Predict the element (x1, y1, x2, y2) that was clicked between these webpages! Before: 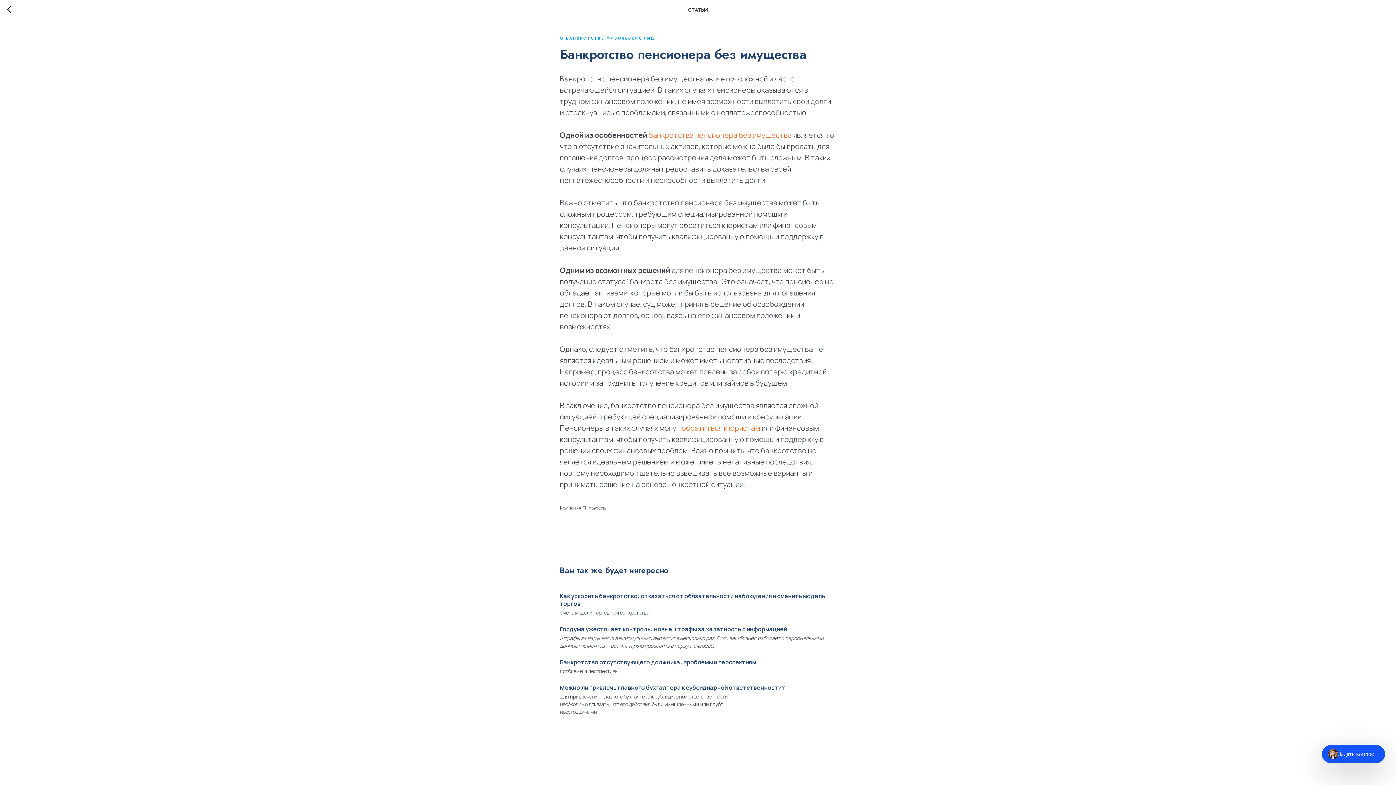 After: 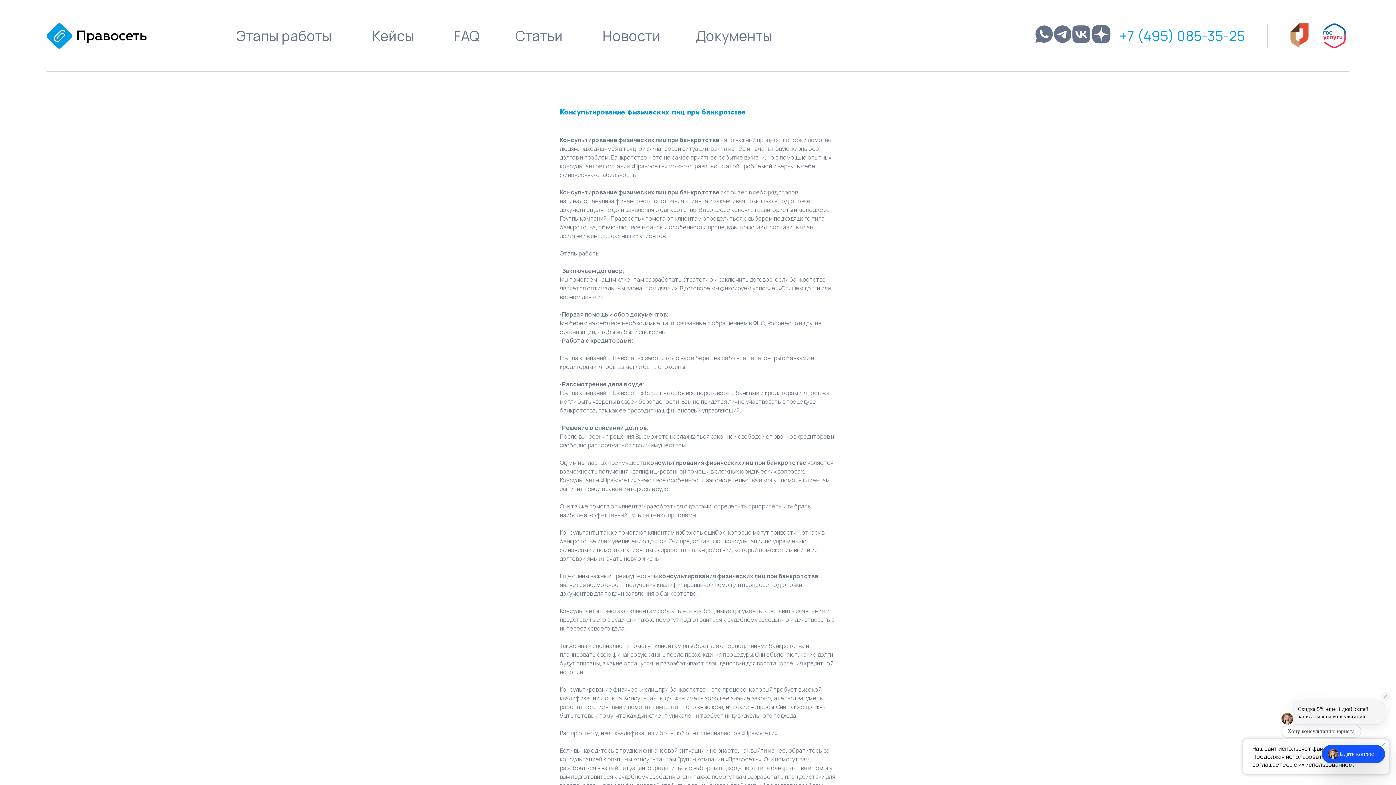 Action: label: обратиться к юристам bbox: (681, 423, 760, 433)